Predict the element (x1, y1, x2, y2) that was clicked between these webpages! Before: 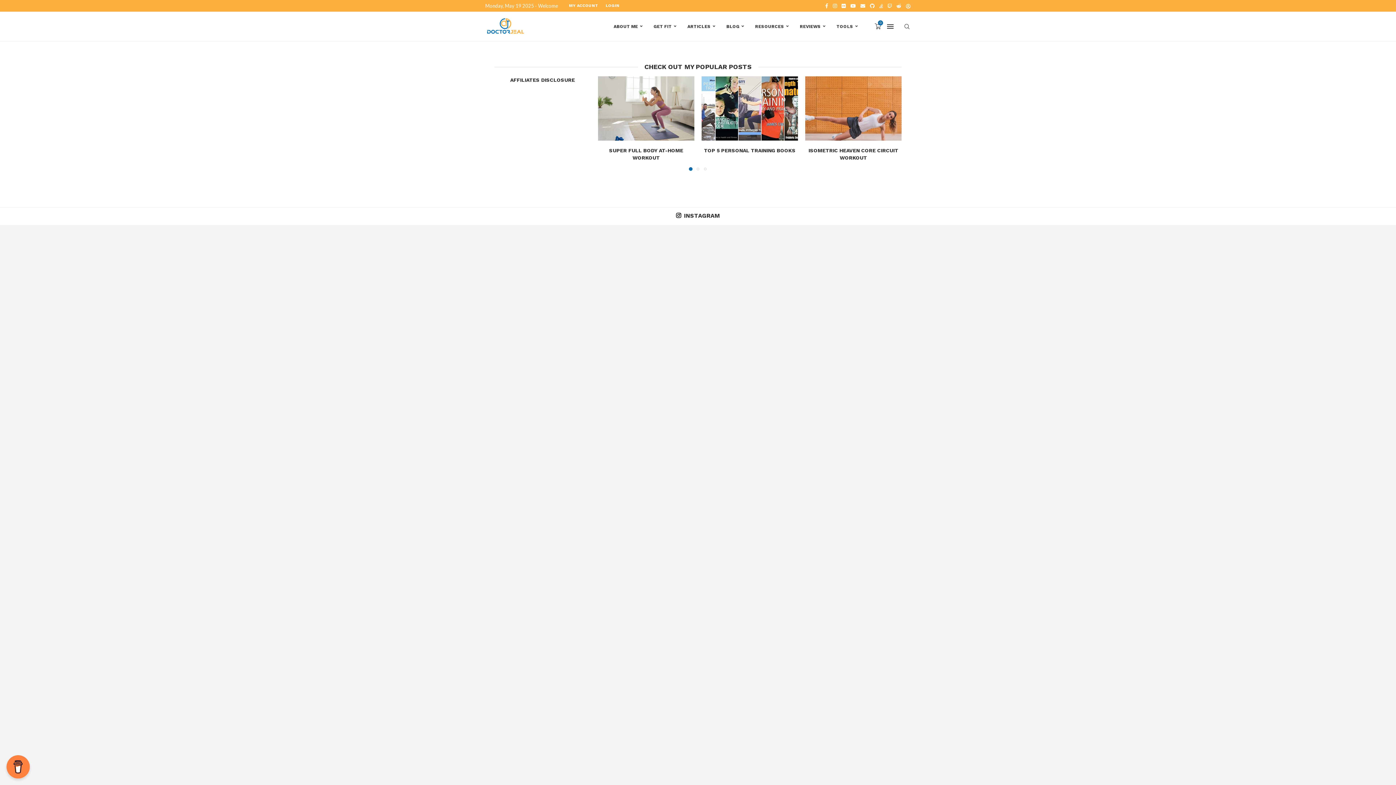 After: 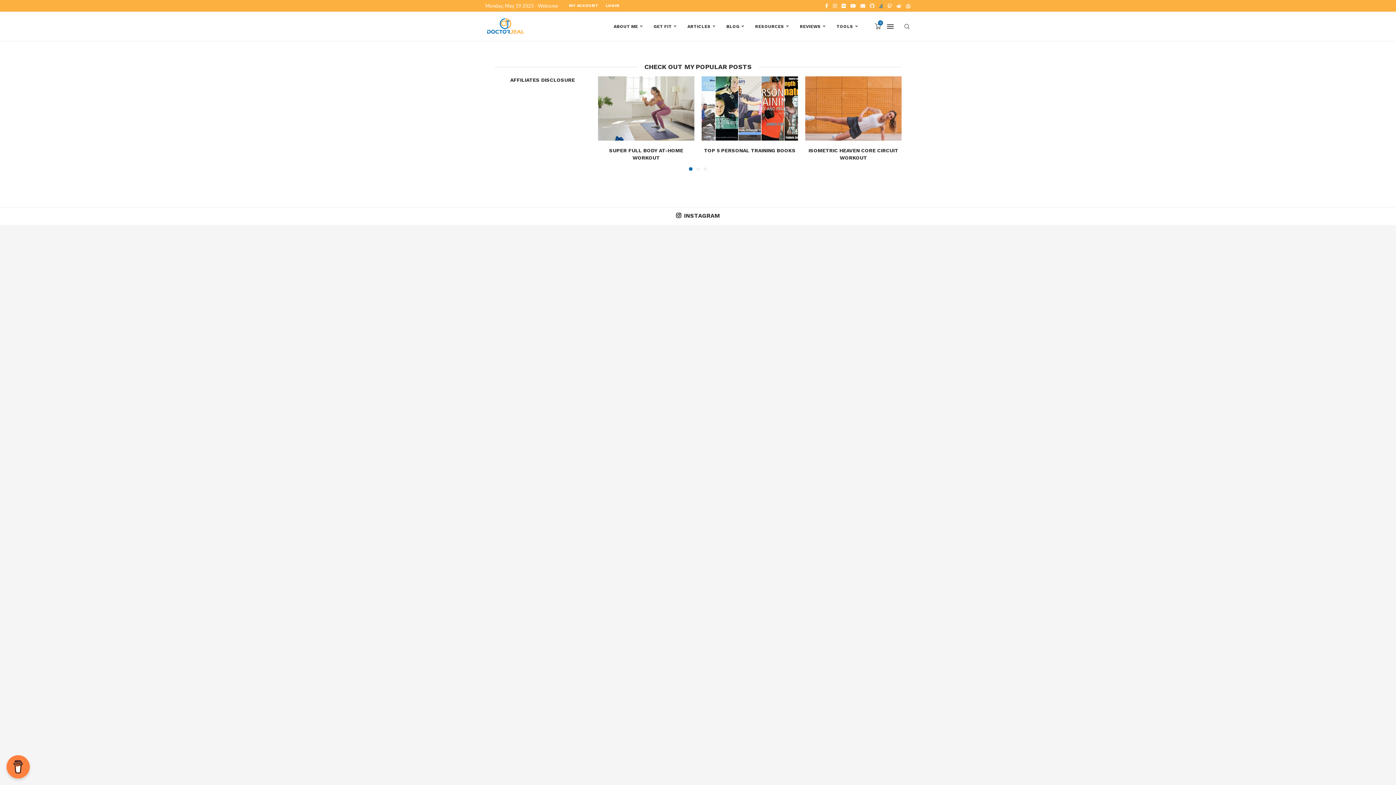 Action: bbox: (879, 0, 883, 11) label: Stack-overflow